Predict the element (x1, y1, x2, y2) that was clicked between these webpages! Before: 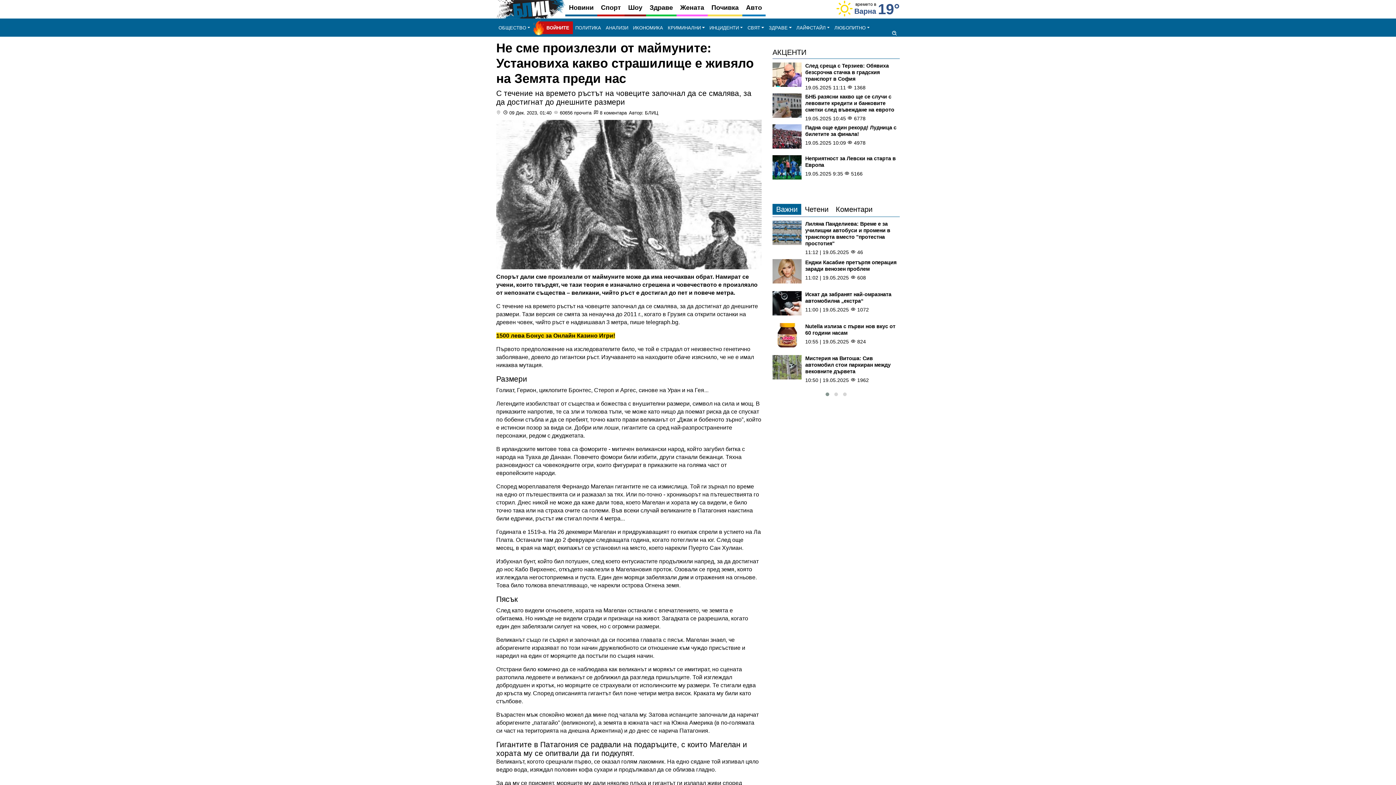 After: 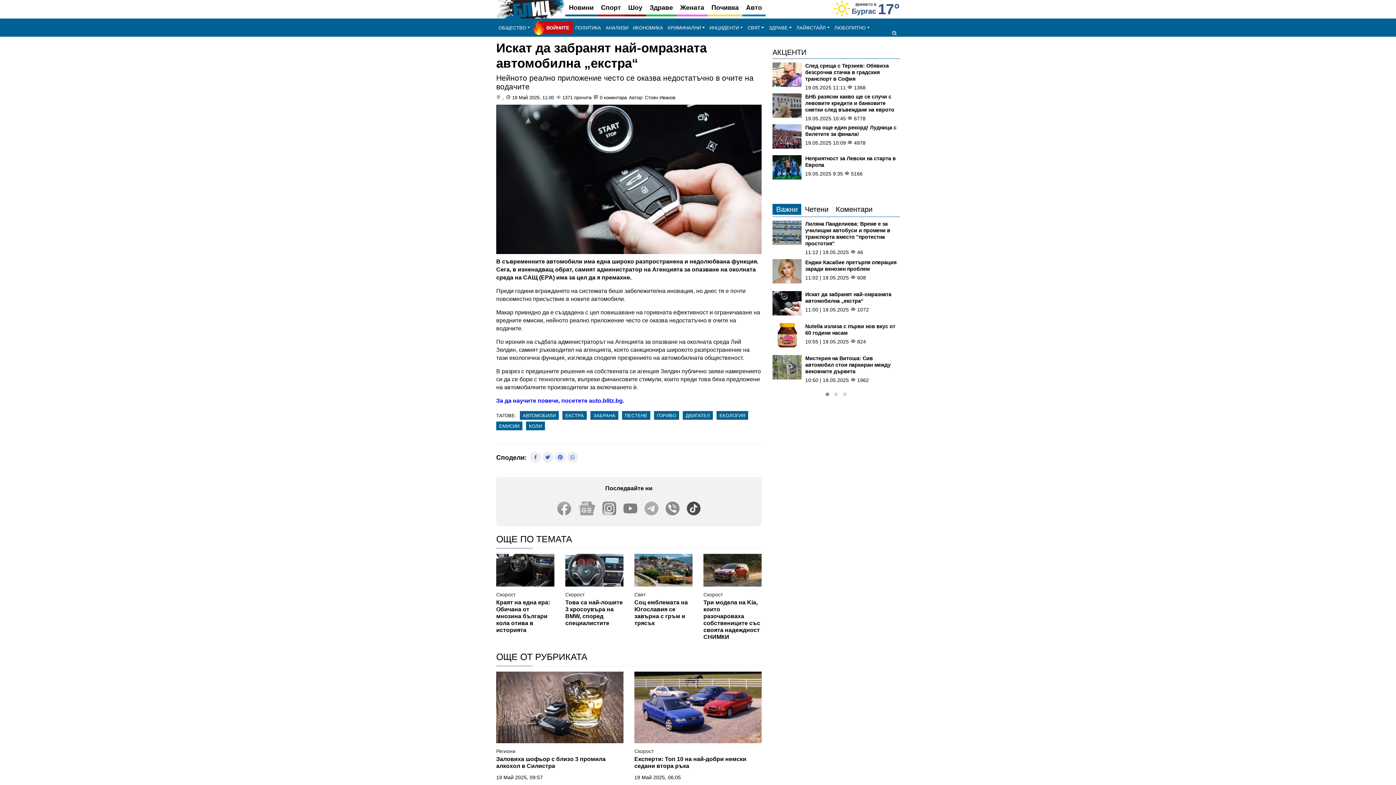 Action: bbox: (772, 291, 801, 320)